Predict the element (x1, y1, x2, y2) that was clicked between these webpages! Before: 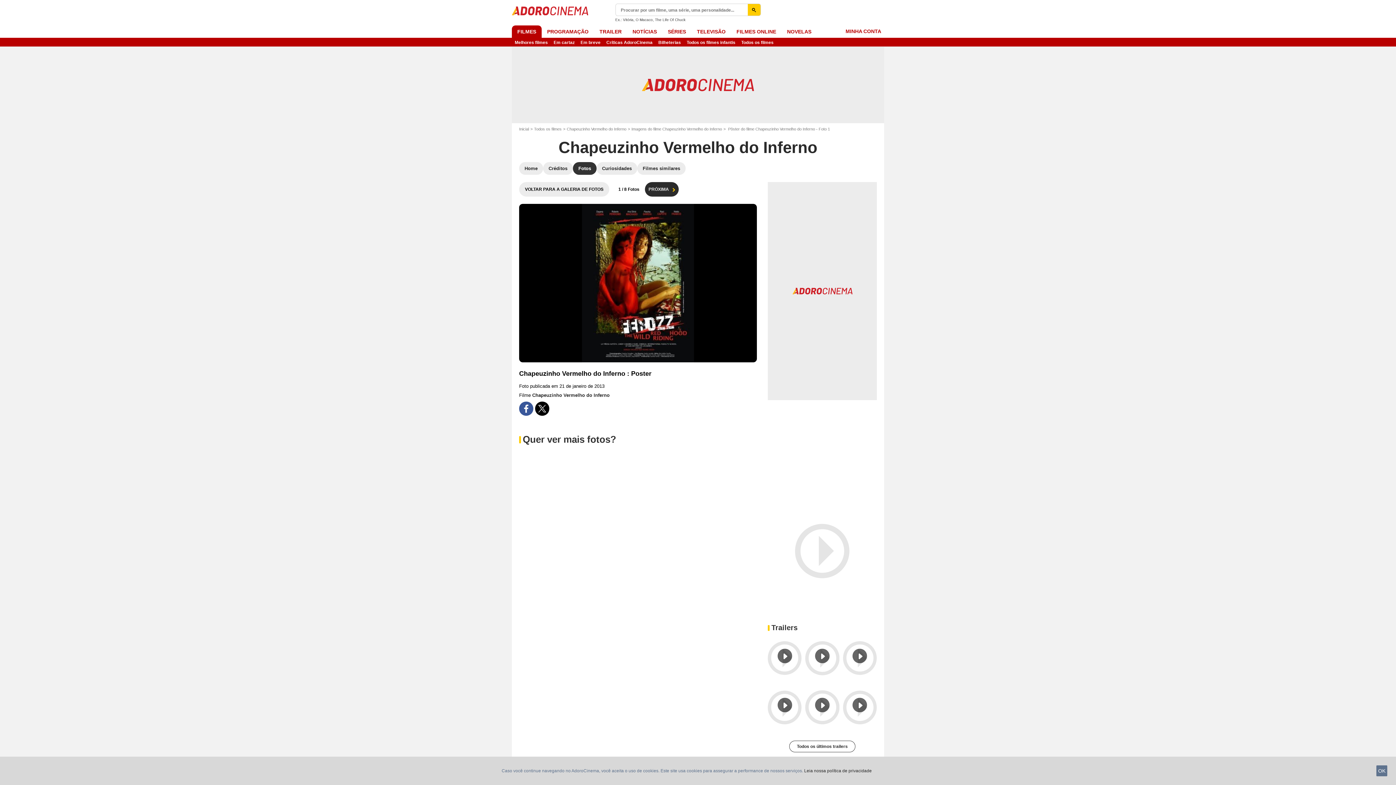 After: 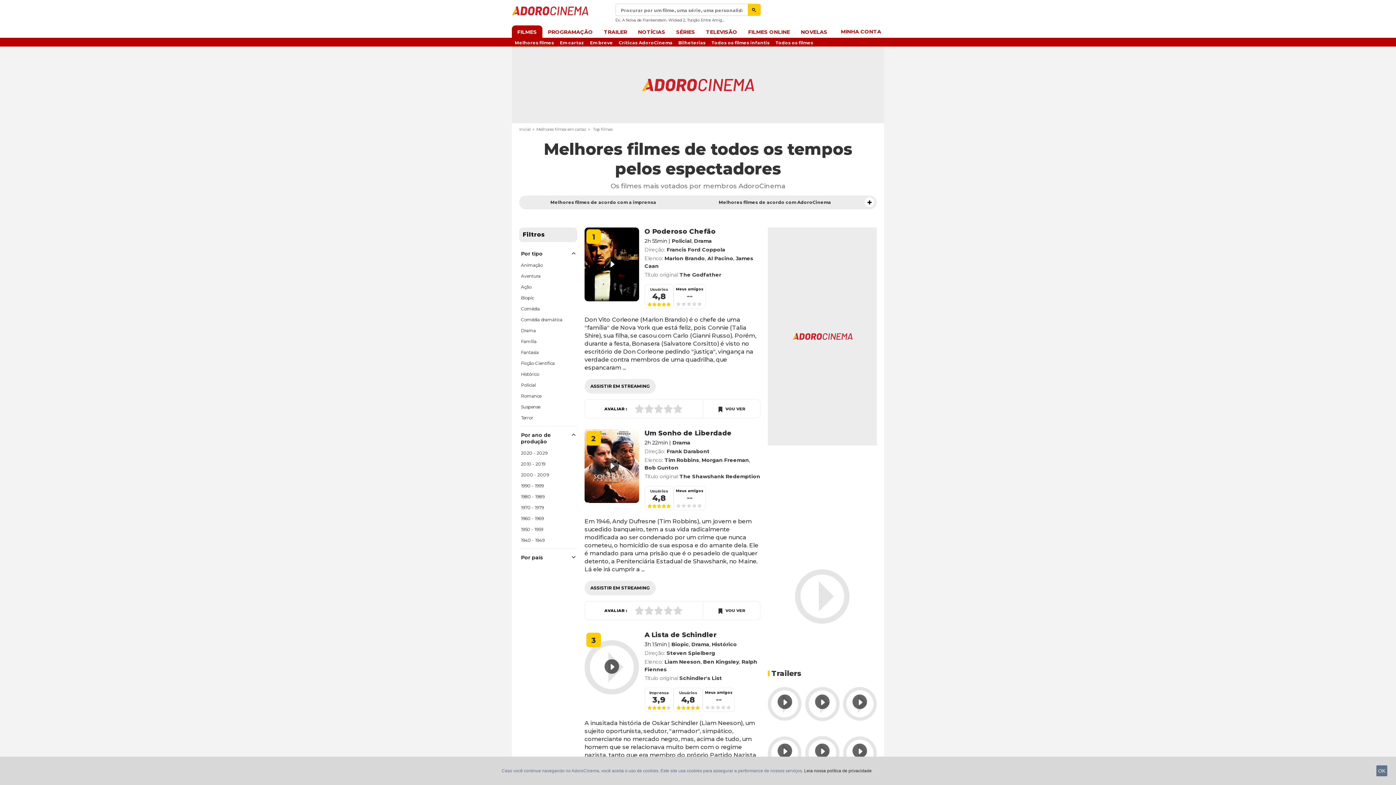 Action: bbox: (512, 37, 550, 46) label: Melhores filmes